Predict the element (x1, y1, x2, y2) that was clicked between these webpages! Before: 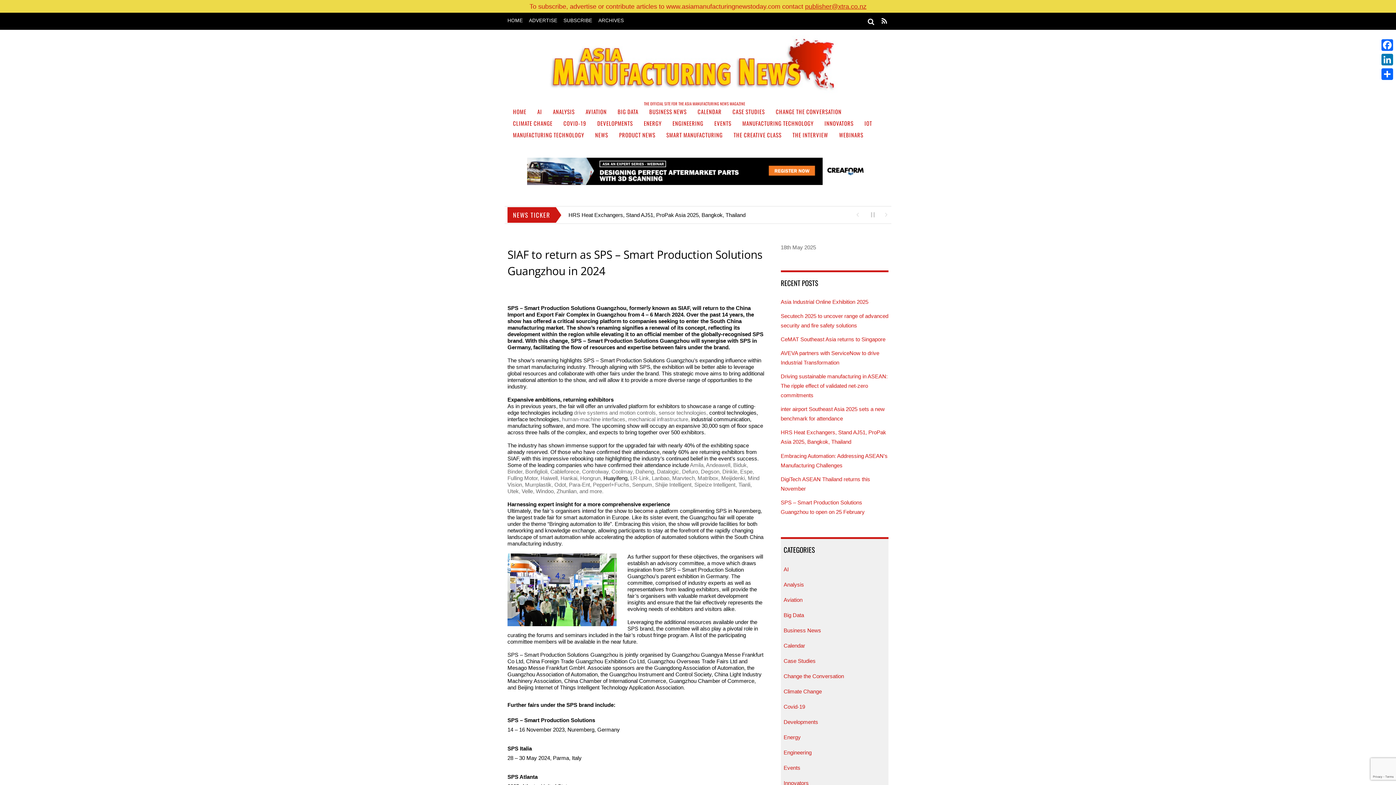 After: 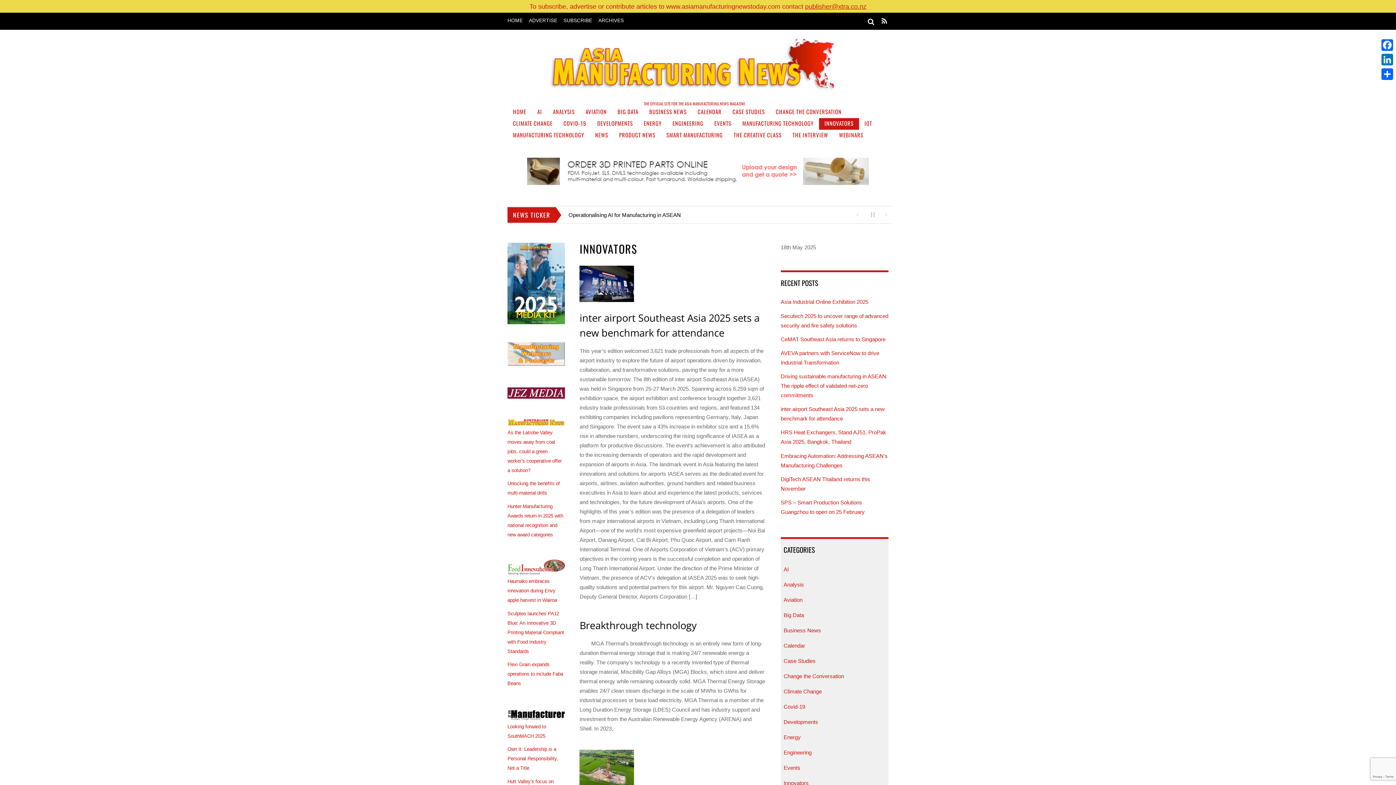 Action: bbox: (783, 780, 808, 786) label: Innovators